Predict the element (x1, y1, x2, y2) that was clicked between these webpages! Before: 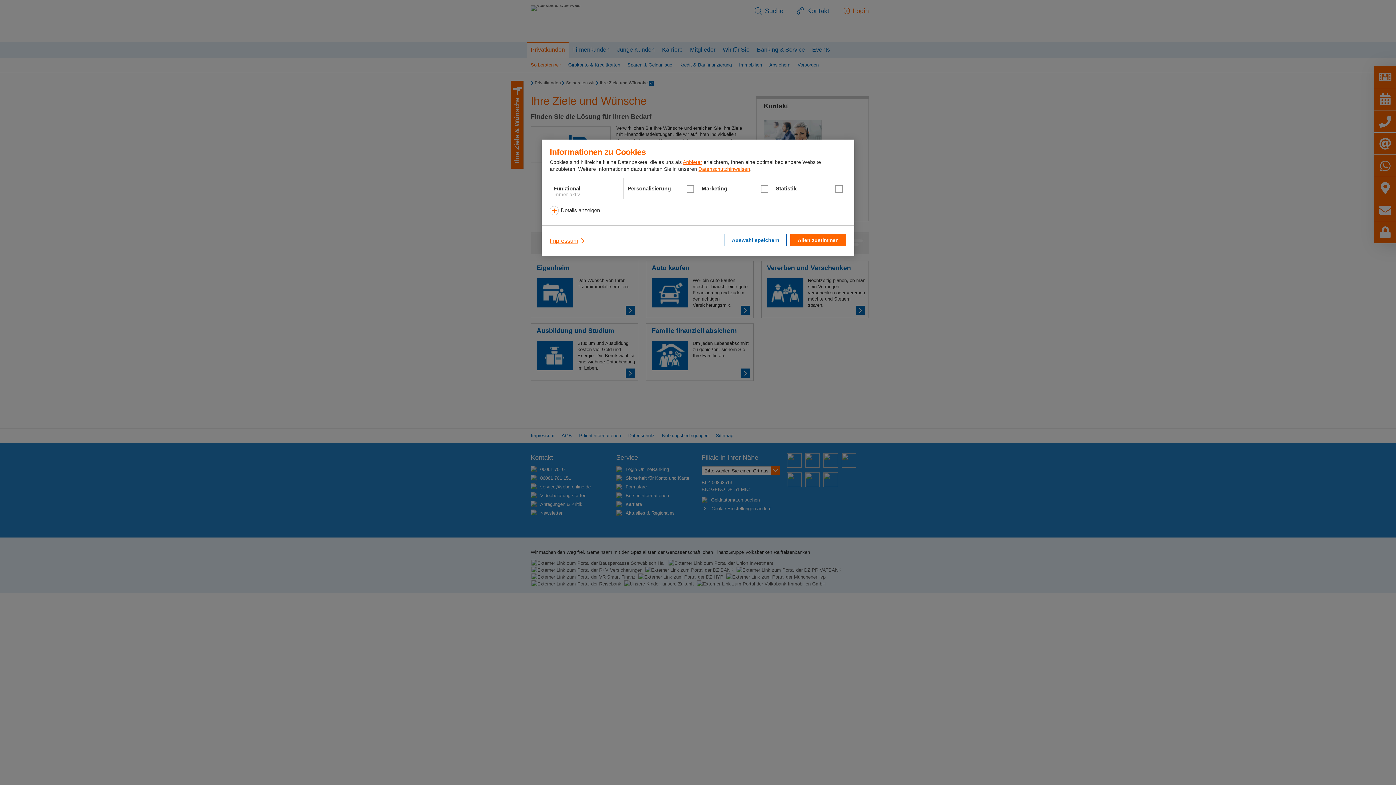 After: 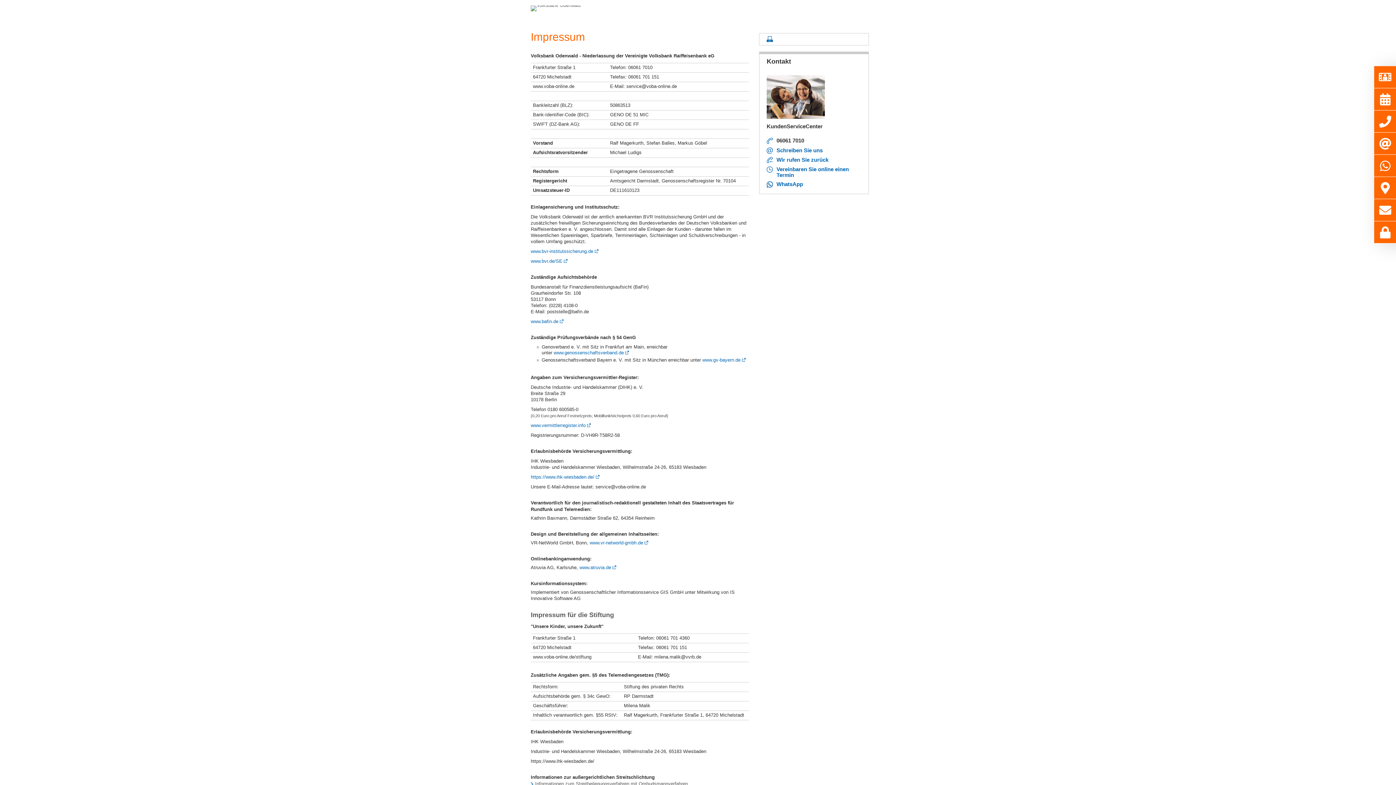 Action: label: Impressum bbox: (549, 234, 586, 247)